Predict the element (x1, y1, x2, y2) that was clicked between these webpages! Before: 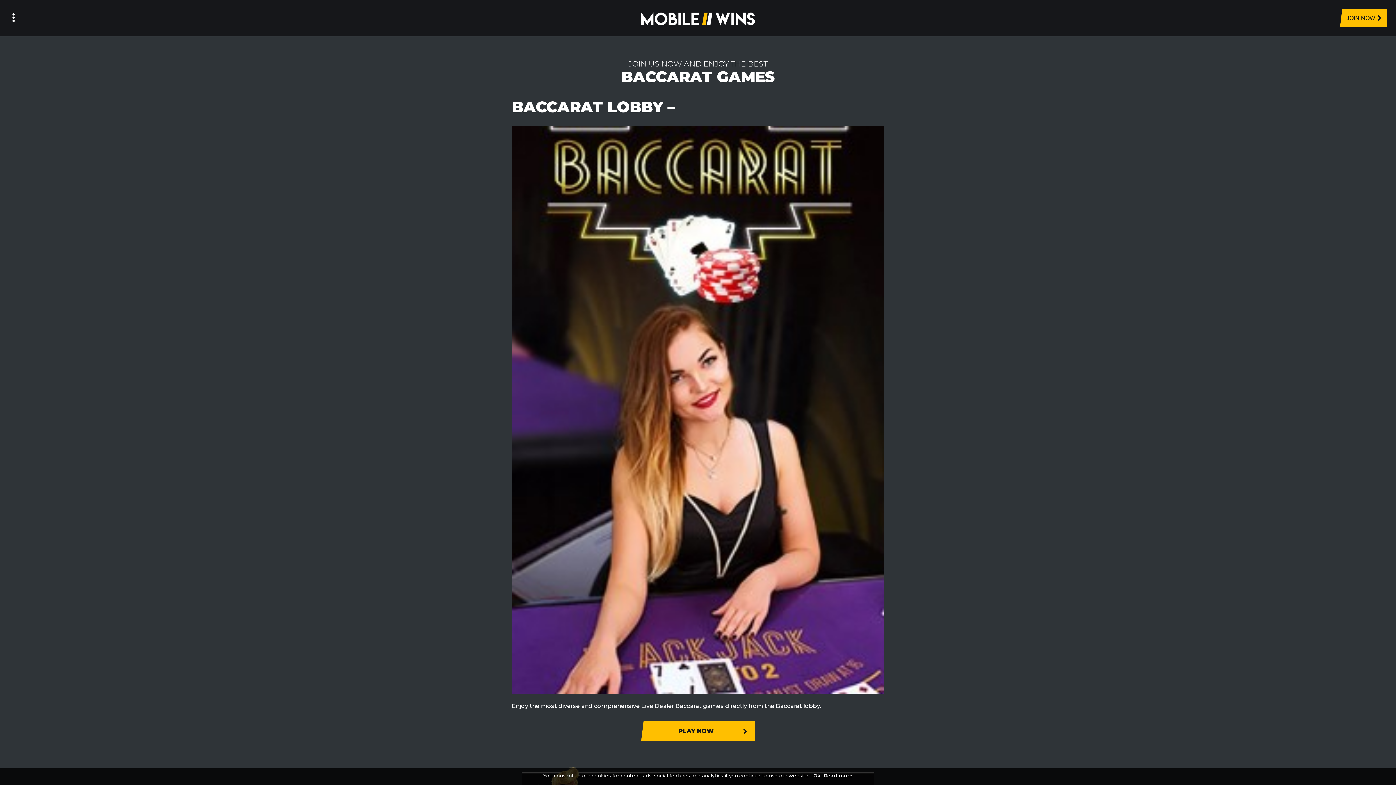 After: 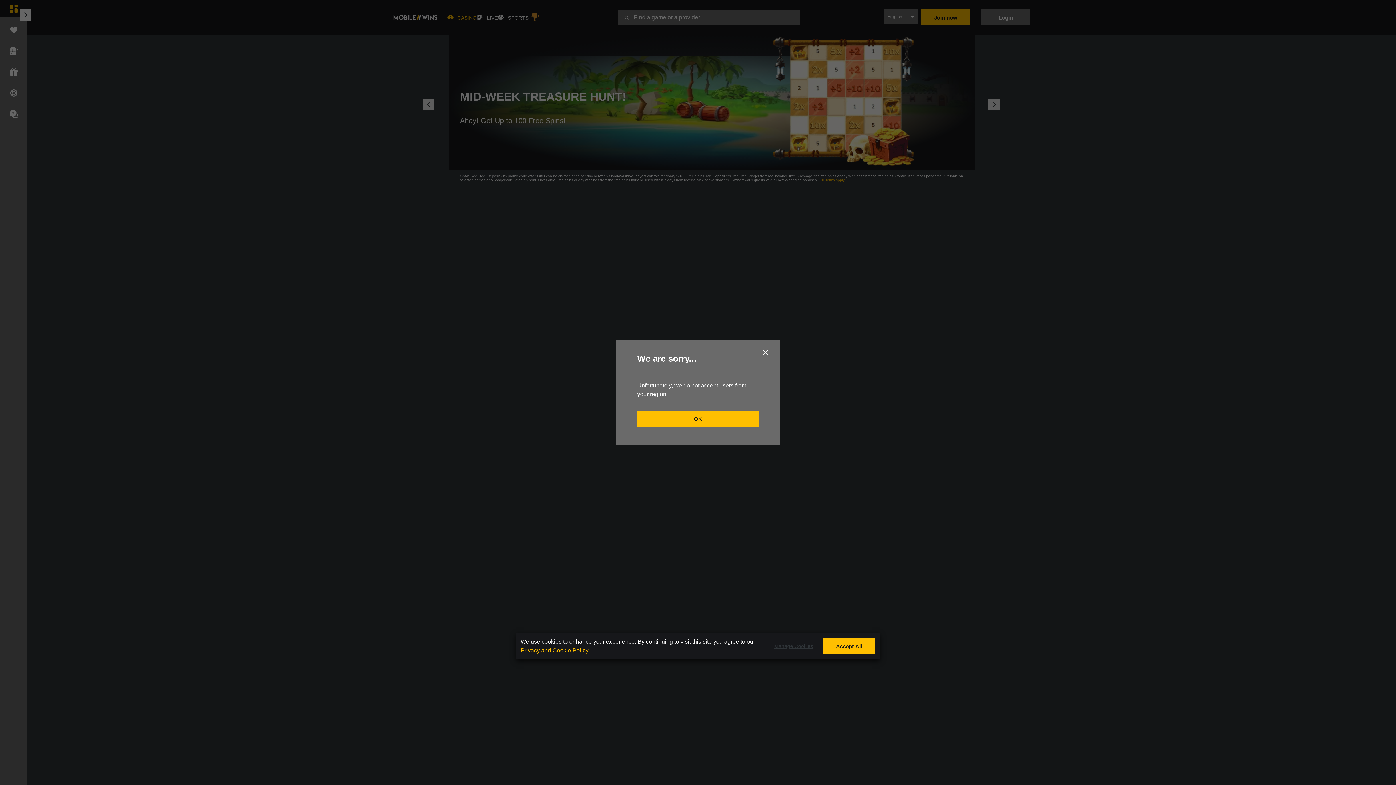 Action: label: JOIN NOW bbox: (1346, 14, 1383, 21)